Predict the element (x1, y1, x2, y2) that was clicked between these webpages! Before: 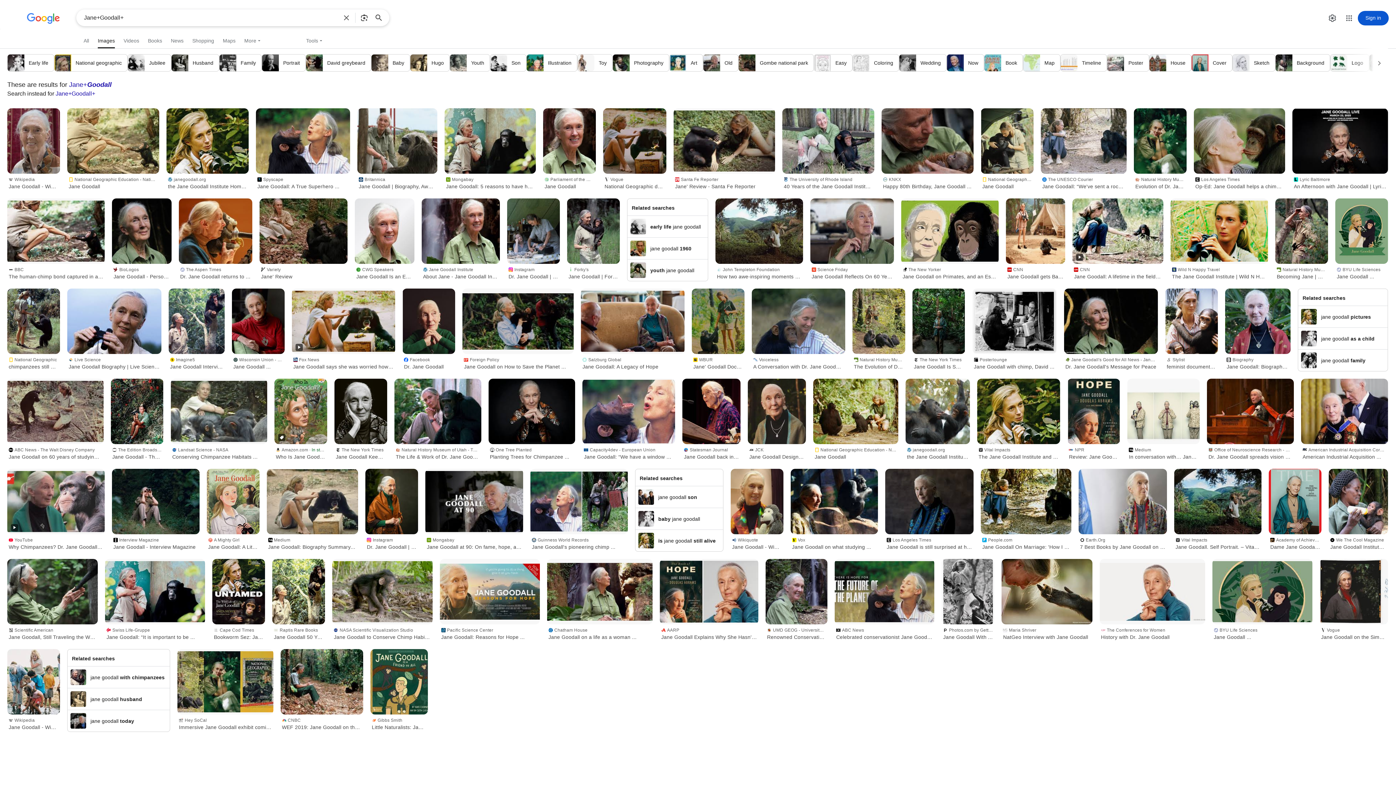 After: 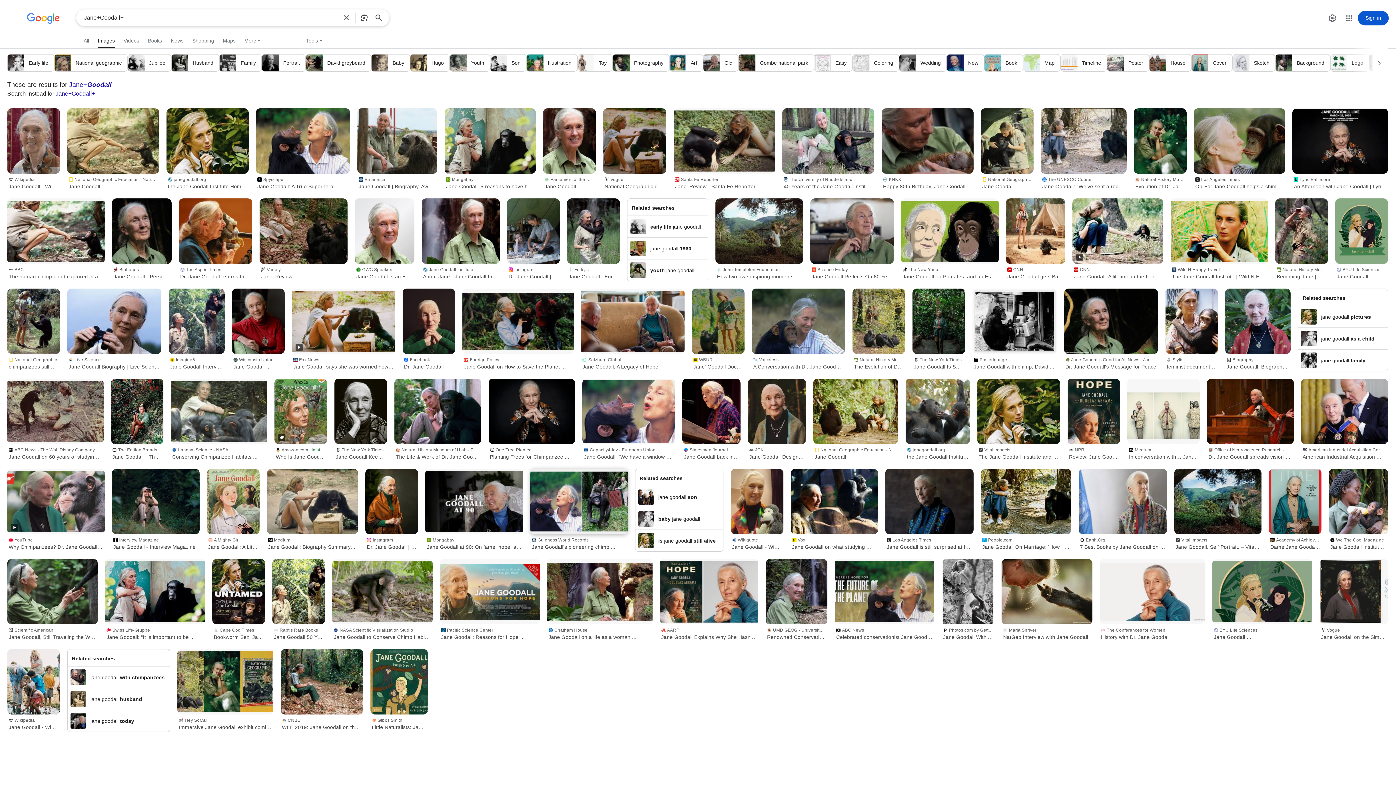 Action: label: Guinness World Records
Jane Goodall's pioneering chimp ... bbox: (530, 534, 627, 552)